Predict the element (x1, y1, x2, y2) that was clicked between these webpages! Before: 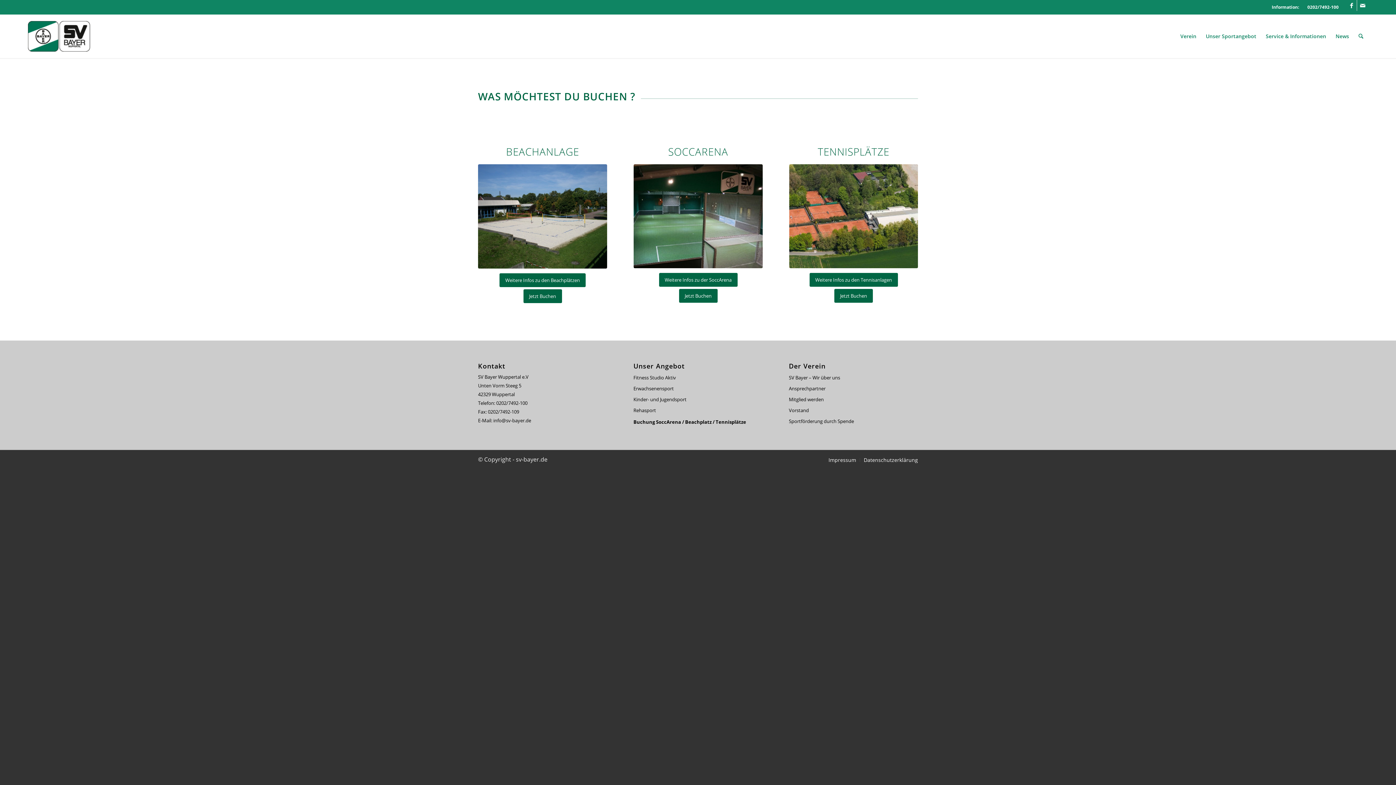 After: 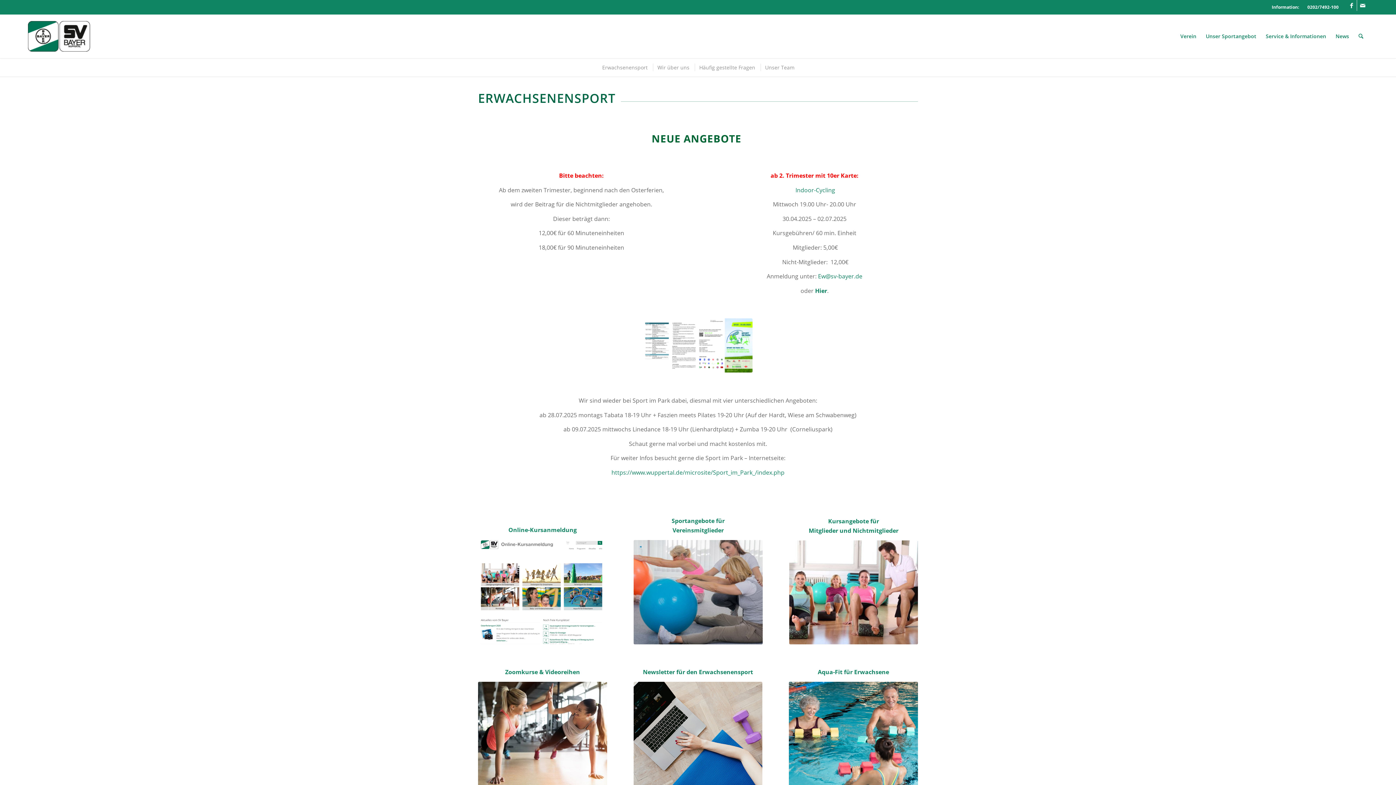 Action: bbox: (633, 383, 762, 394) label: Erwachsenensport